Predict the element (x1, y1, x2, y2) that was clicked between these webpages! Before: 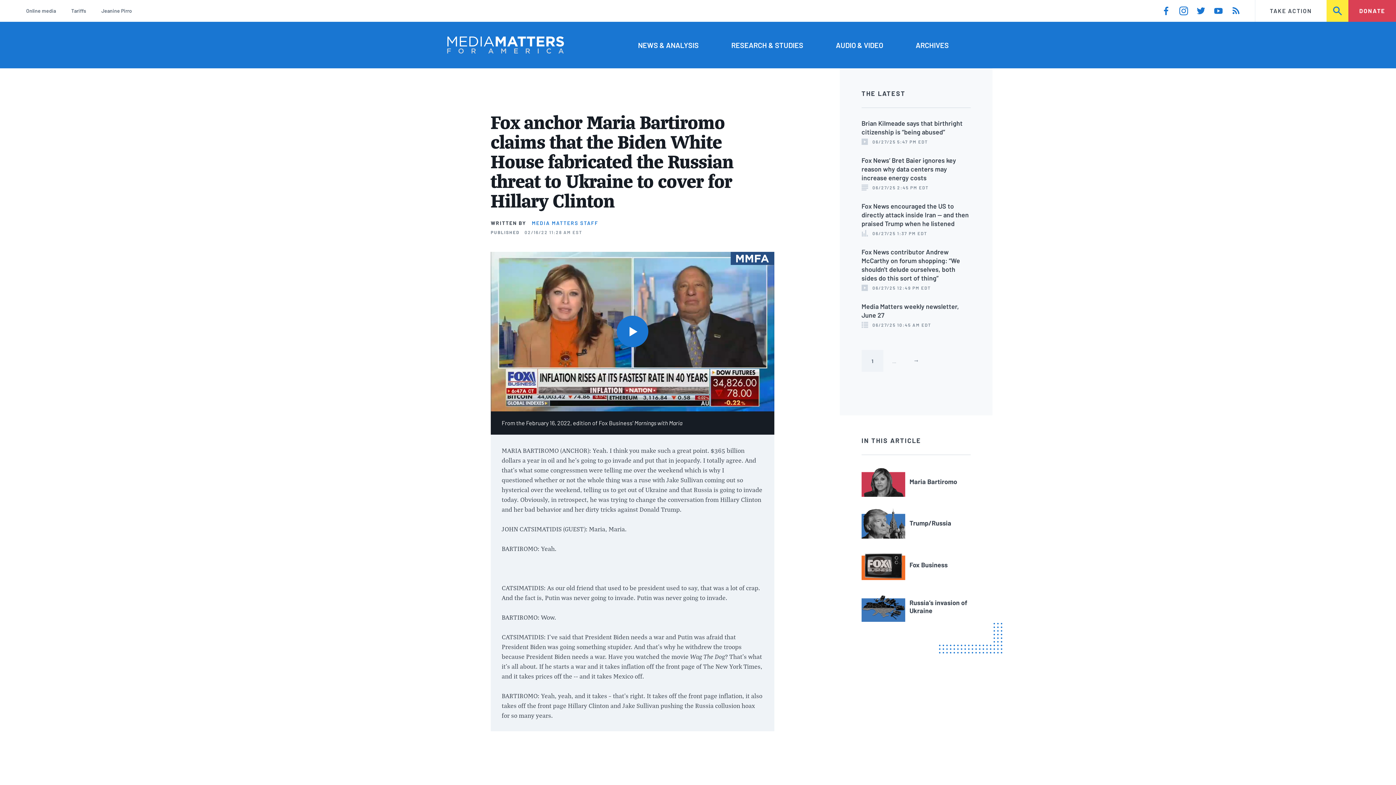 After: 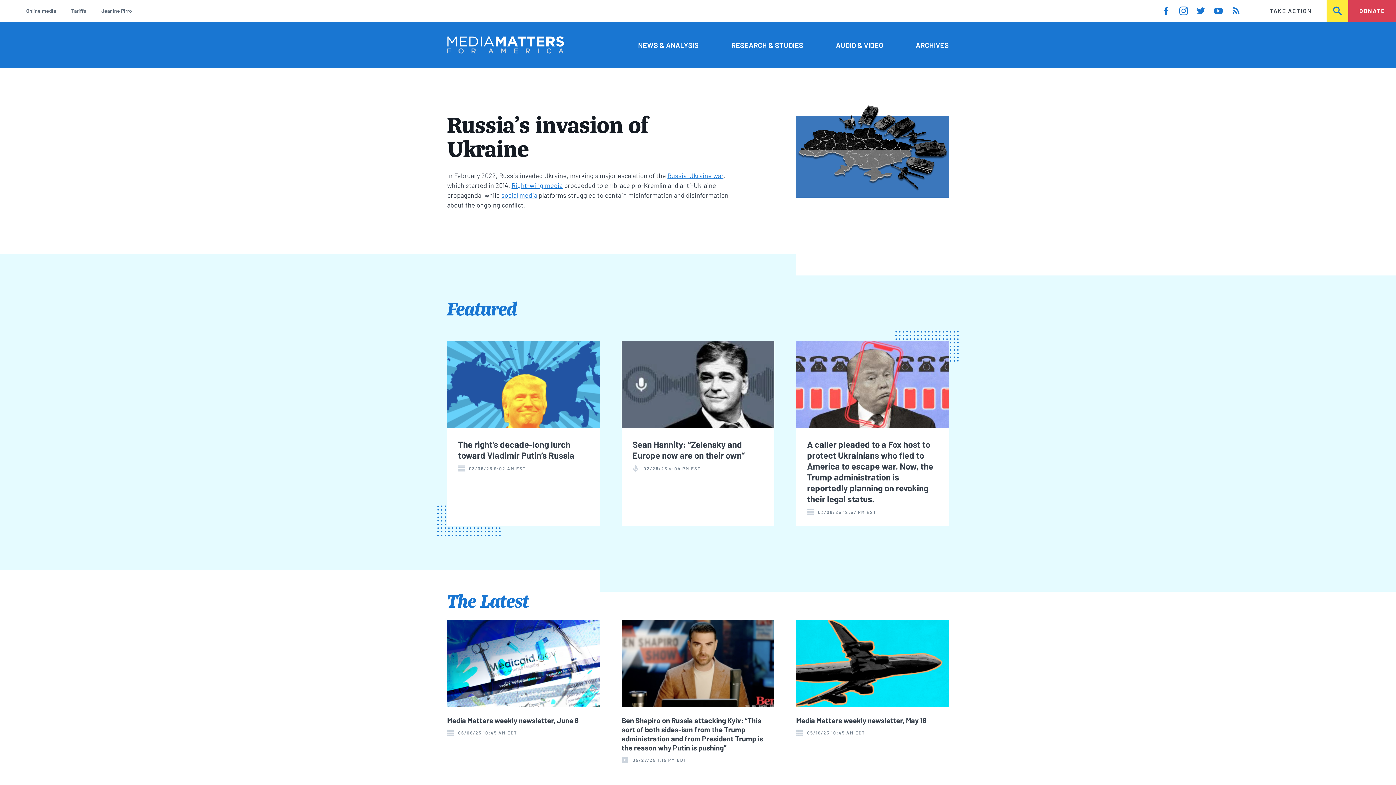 Action: label: Russia’s invasion of Ukraine bbox: (861, 591, 970, 622)